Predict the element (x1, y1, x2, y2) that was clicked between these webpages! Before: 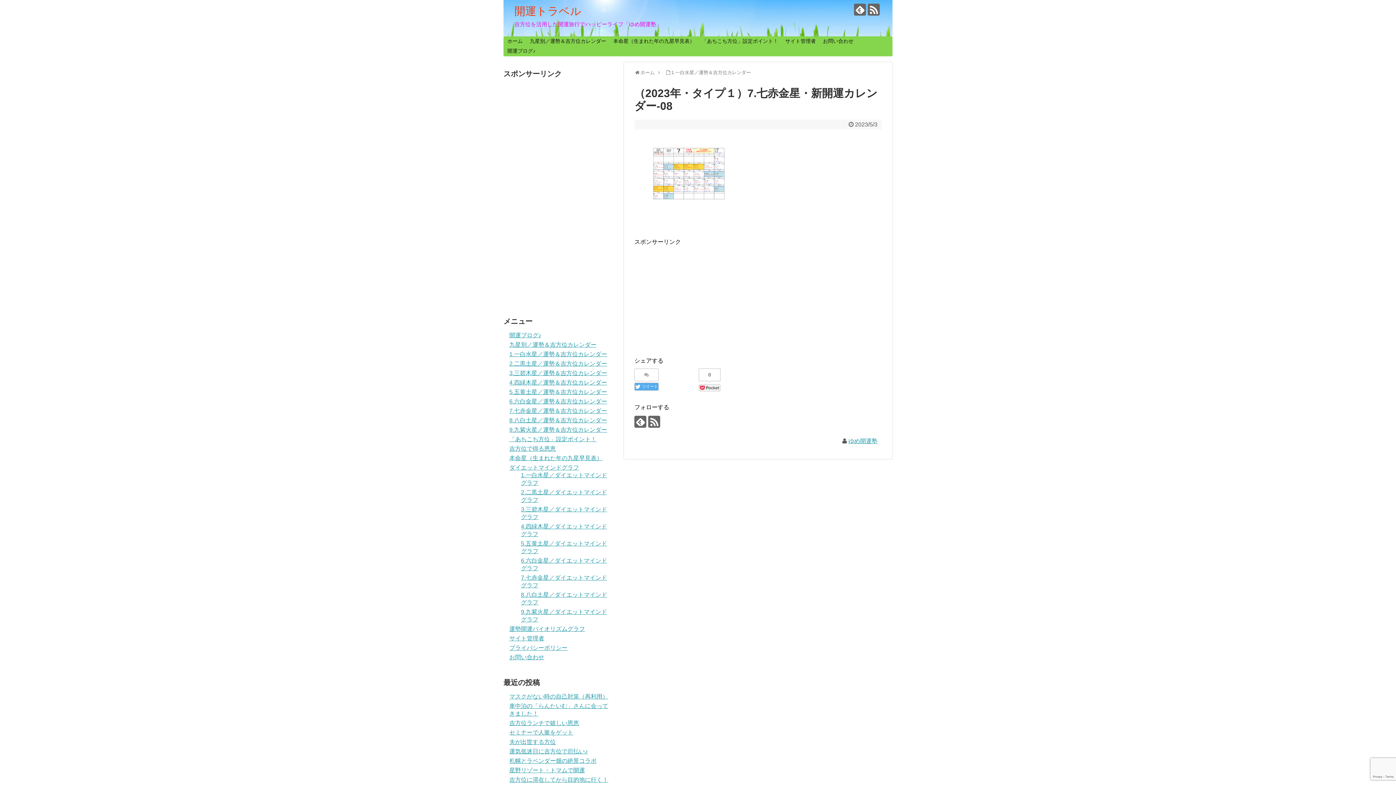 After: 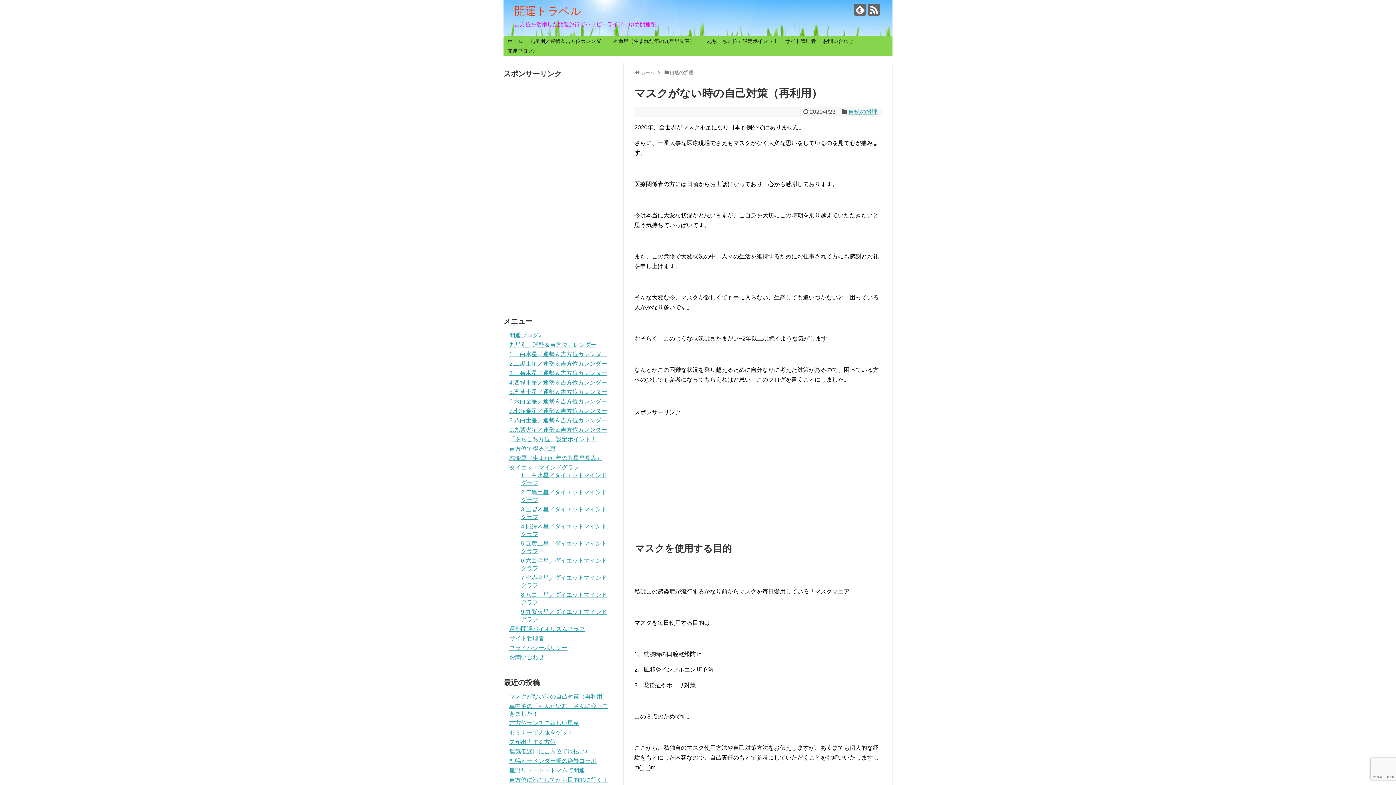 Action: label: マスクがない時の自己対策（再利用） bbox: (509, 693, 608, 699)